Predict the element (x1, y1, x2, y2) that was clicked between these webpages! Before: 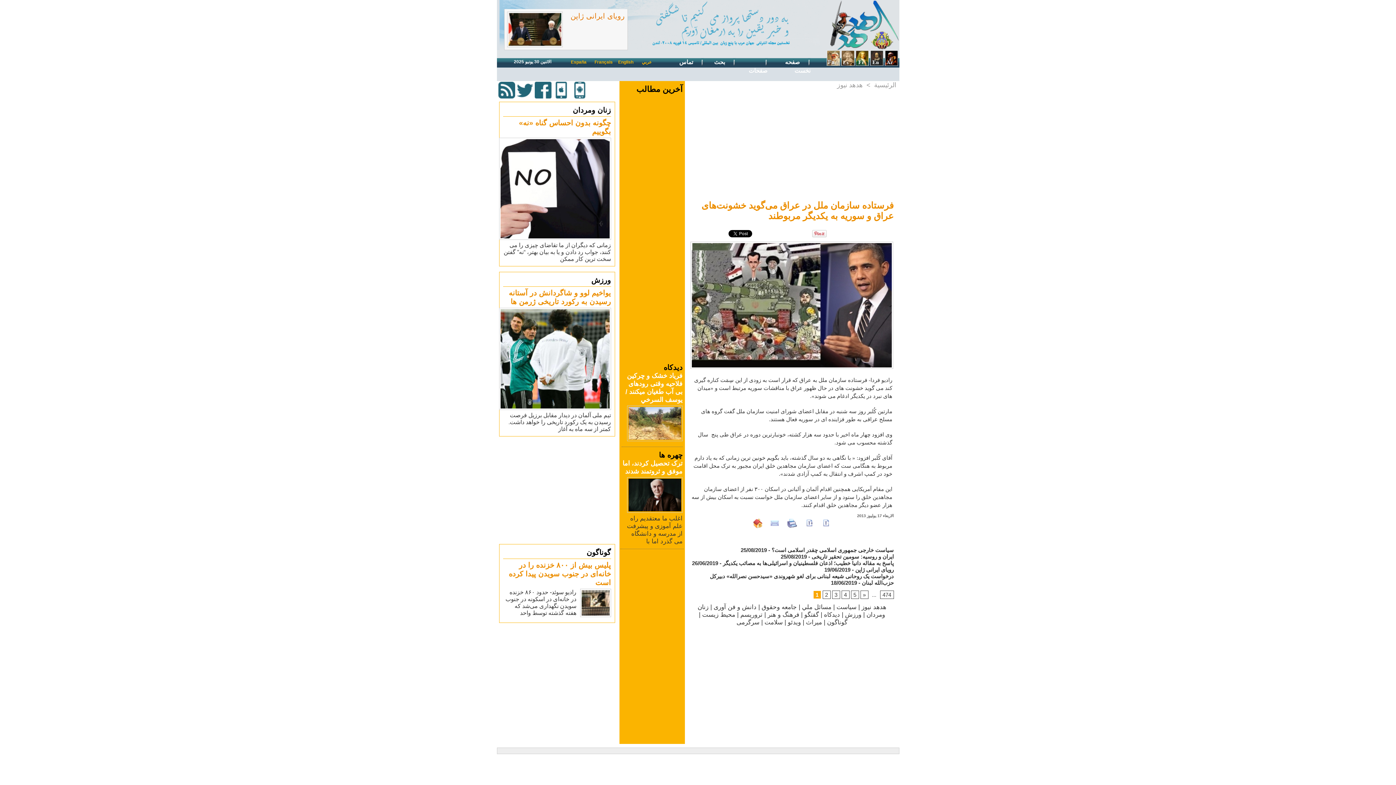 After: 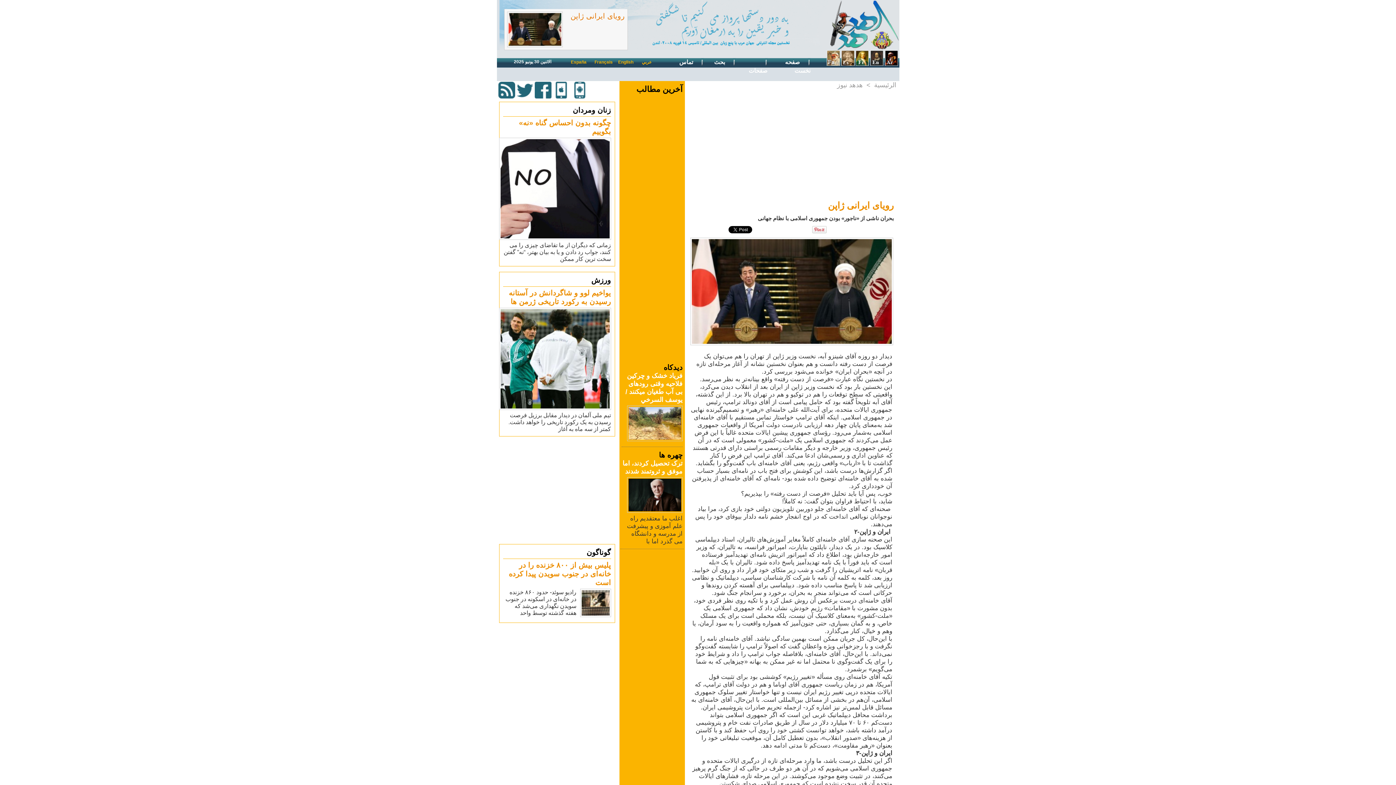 Action: bbox: (570, 12, 624, 20) label: رویای ایرانی ژاپن